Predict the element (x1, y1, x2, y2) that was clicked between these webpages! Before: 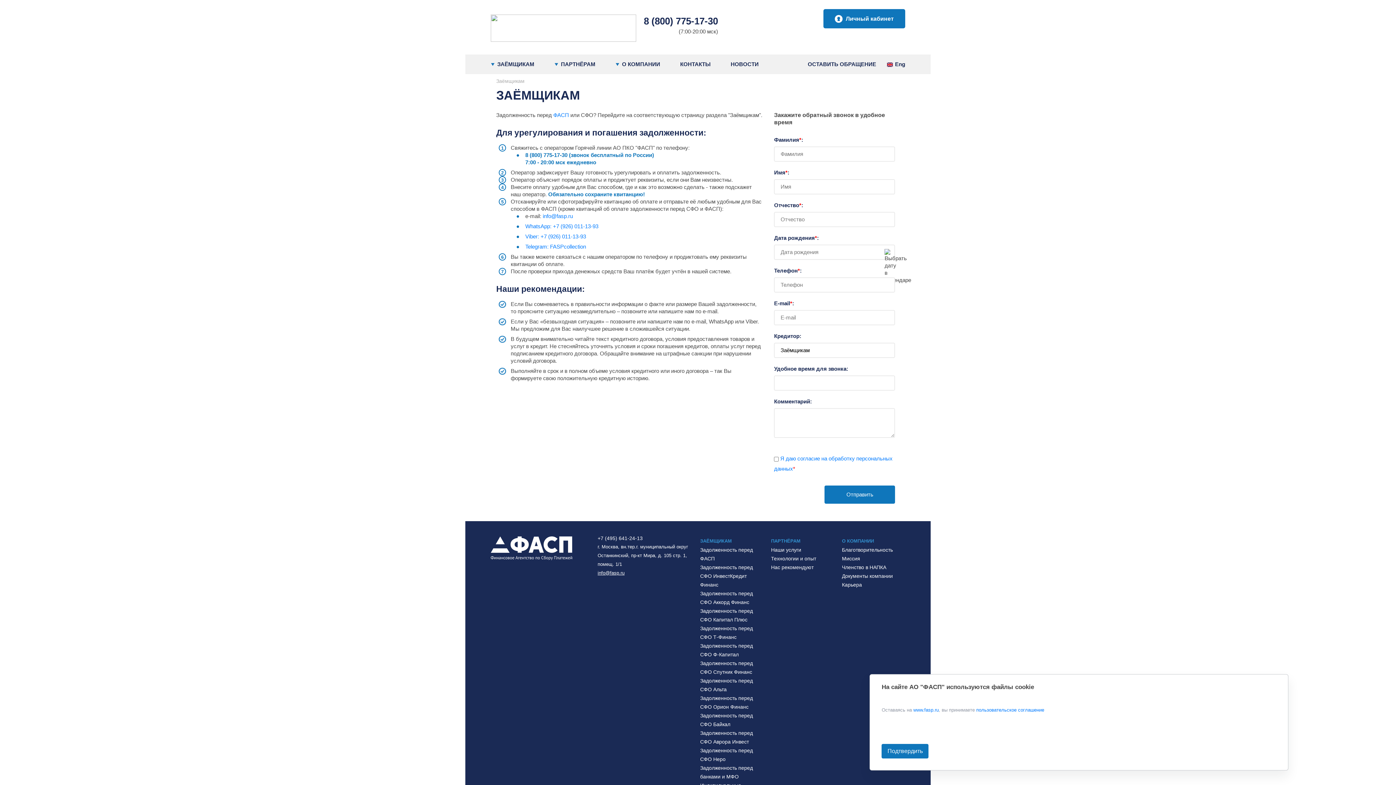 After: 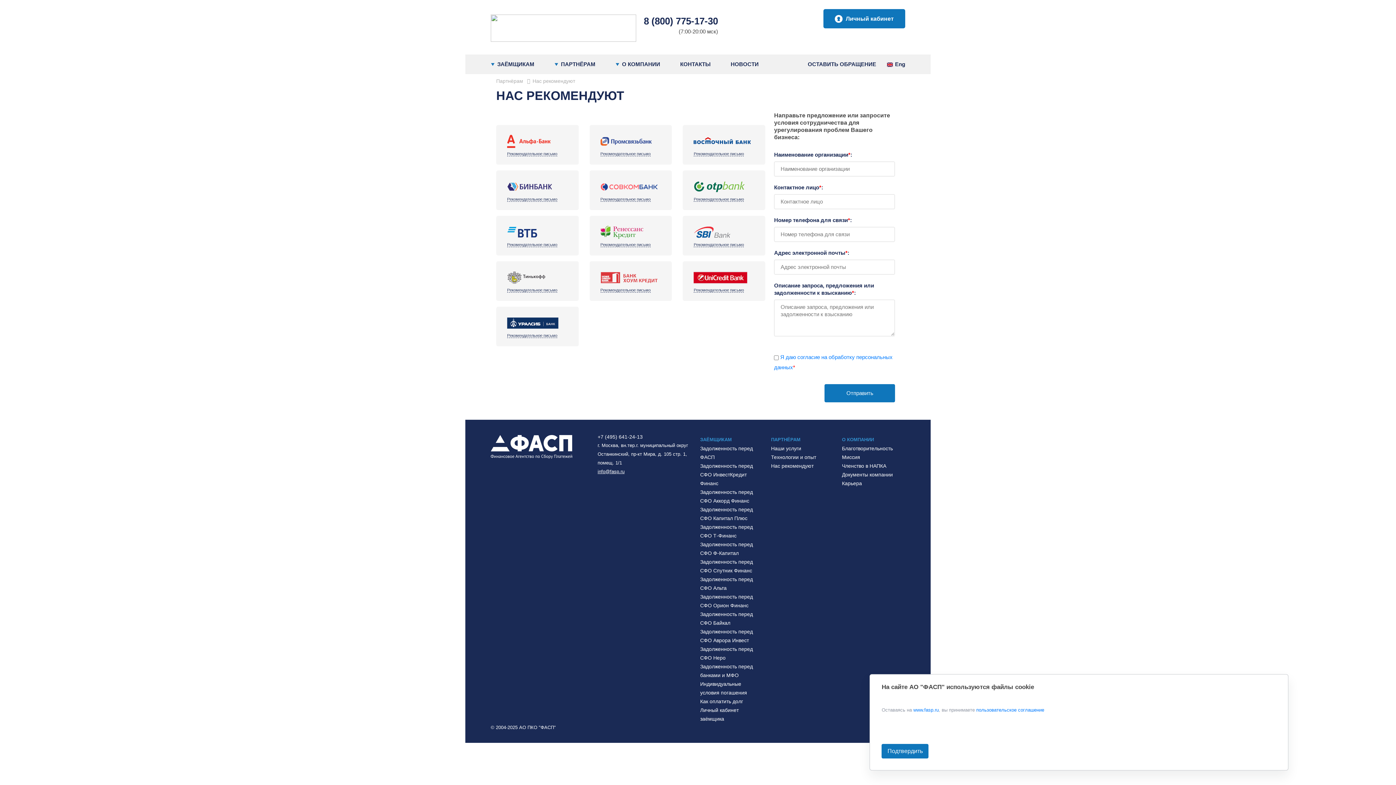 Action: bbox: (771, 564, 813, 570) label: Нас рекомендуют